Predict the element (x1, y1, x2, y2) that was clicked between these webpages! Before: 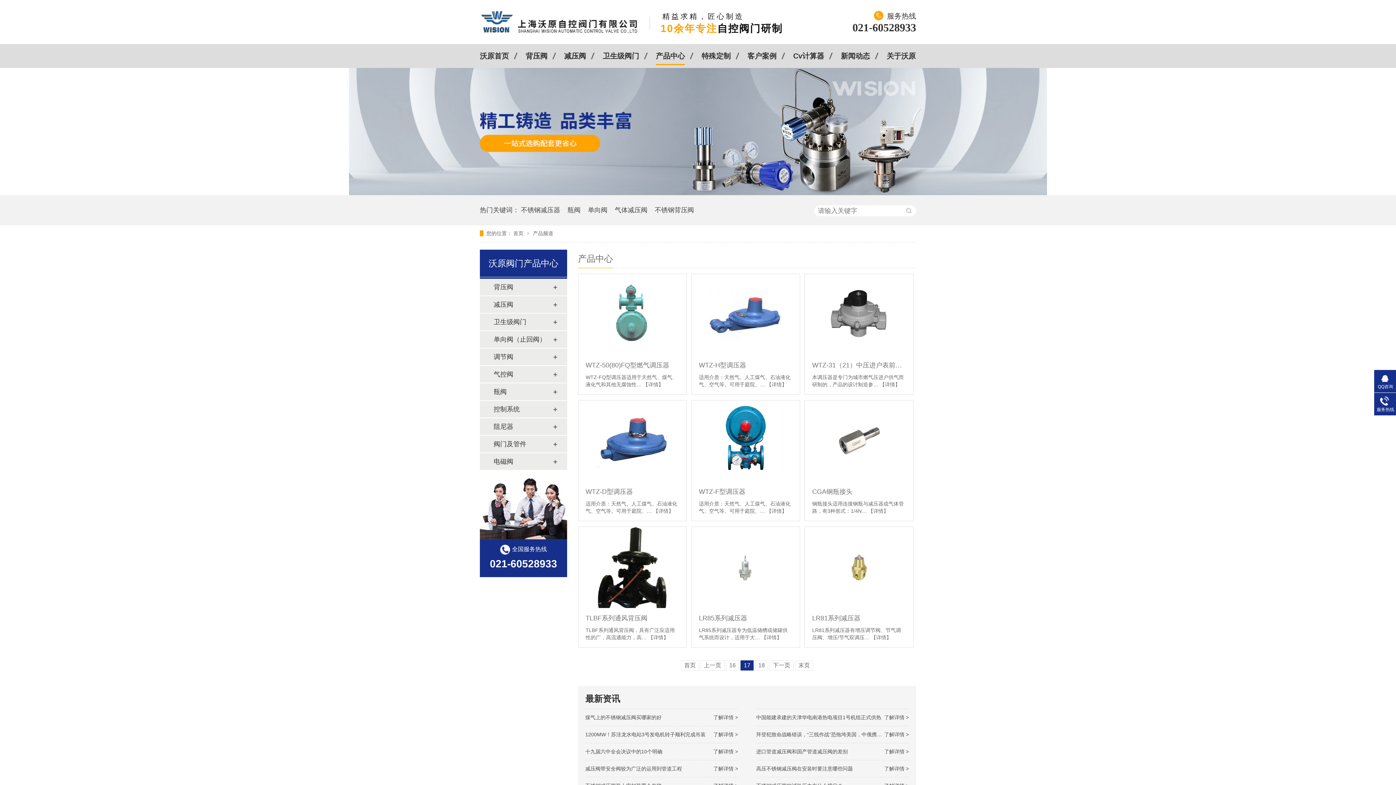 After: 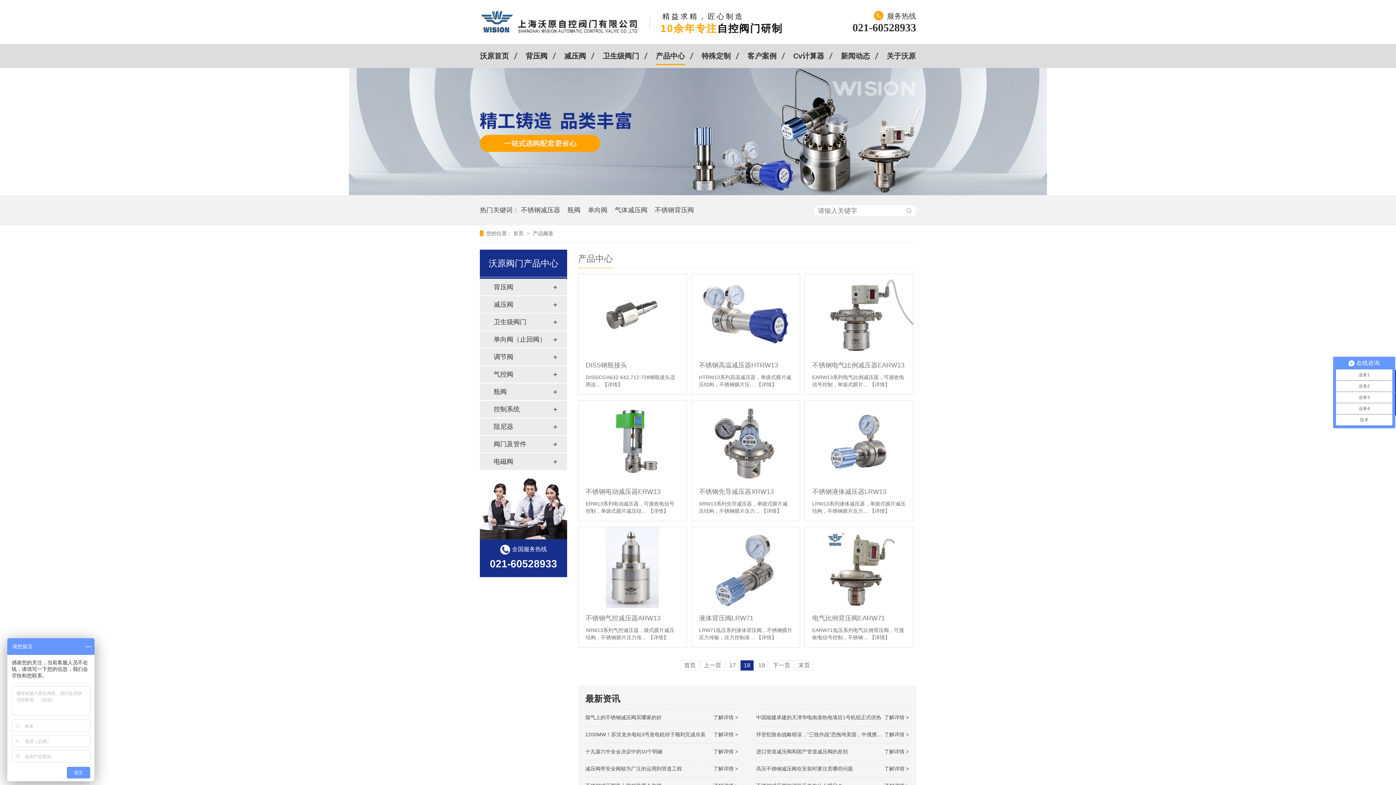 Action: label: 下一页 bbox: (769, 660, 793, 670)